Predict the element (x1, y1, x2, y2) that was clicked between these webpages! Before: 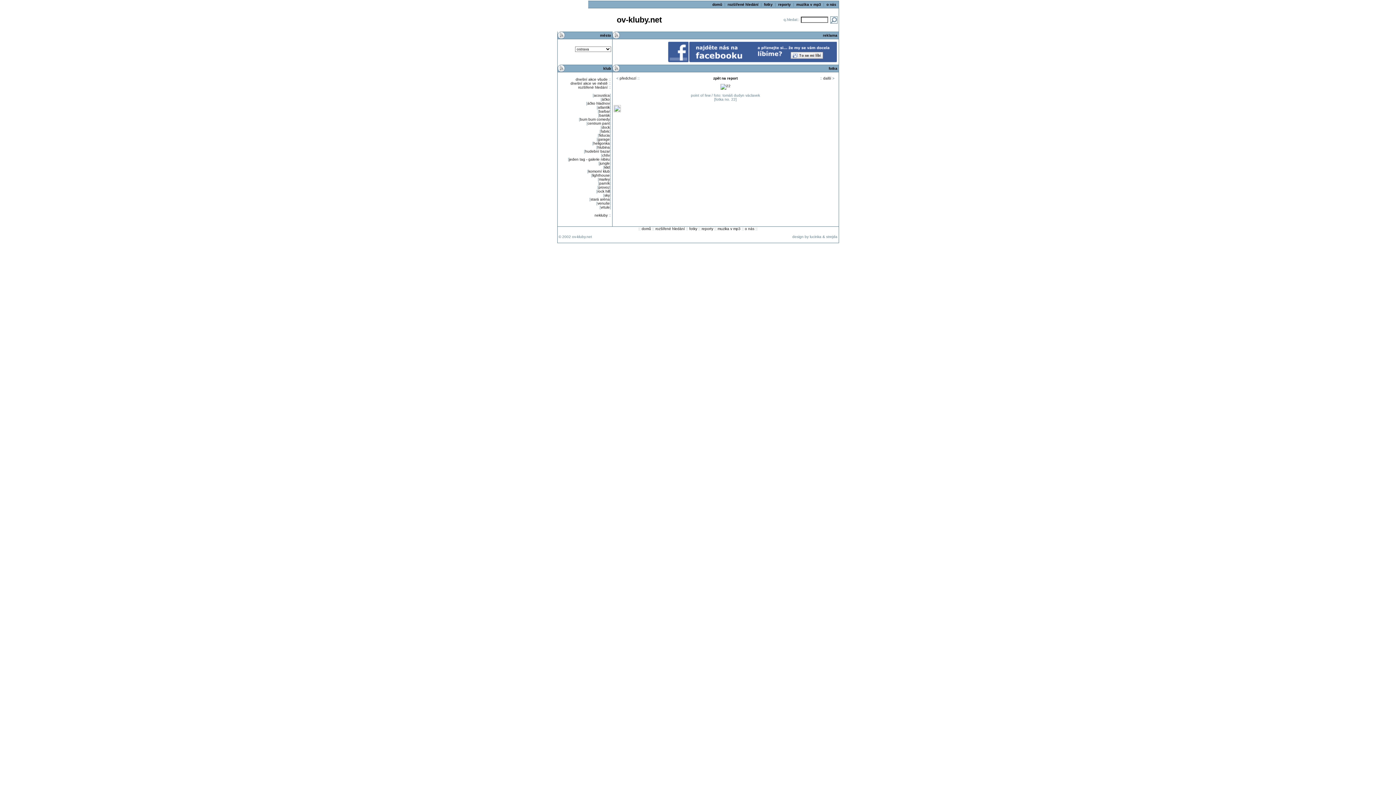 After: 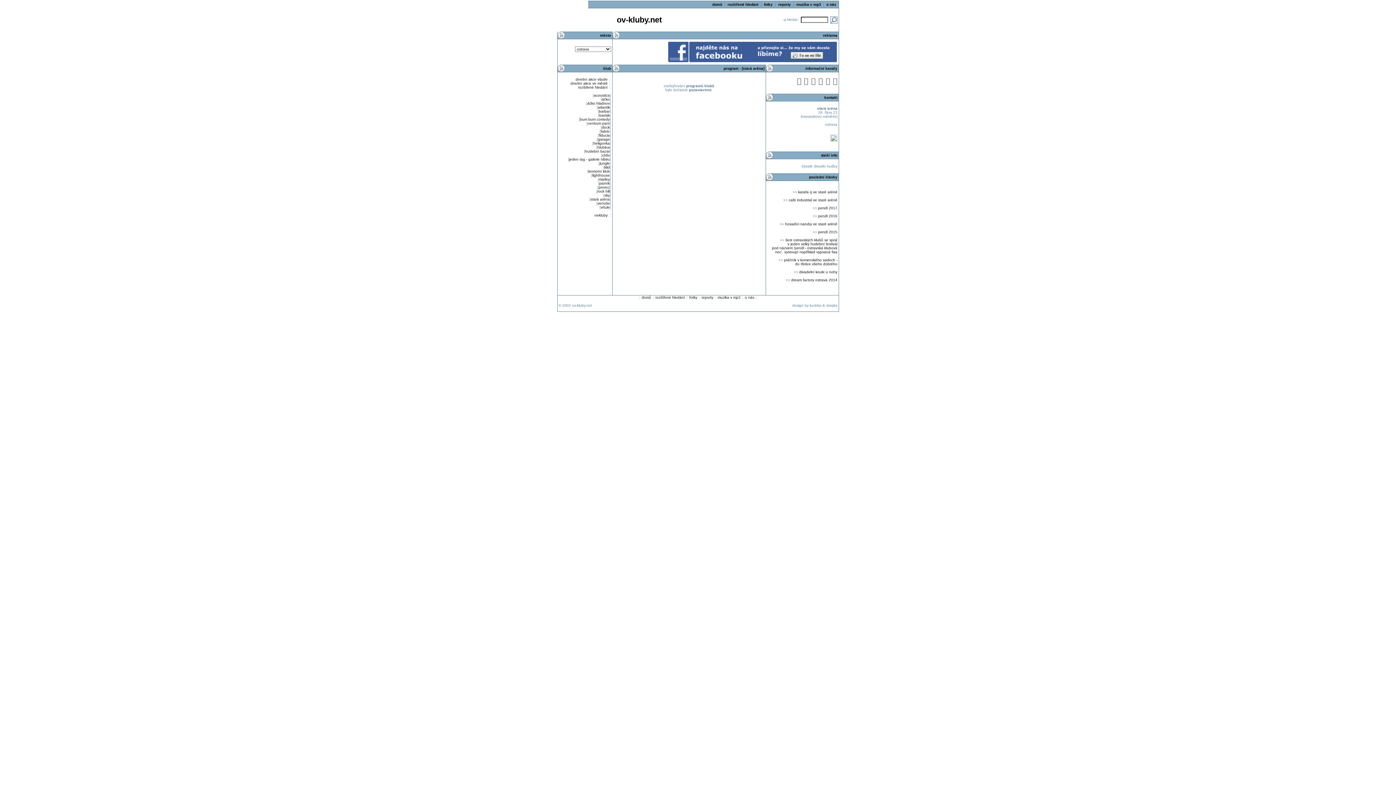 Action: label: stará aréna bbox: (590, 197, 610, 201)